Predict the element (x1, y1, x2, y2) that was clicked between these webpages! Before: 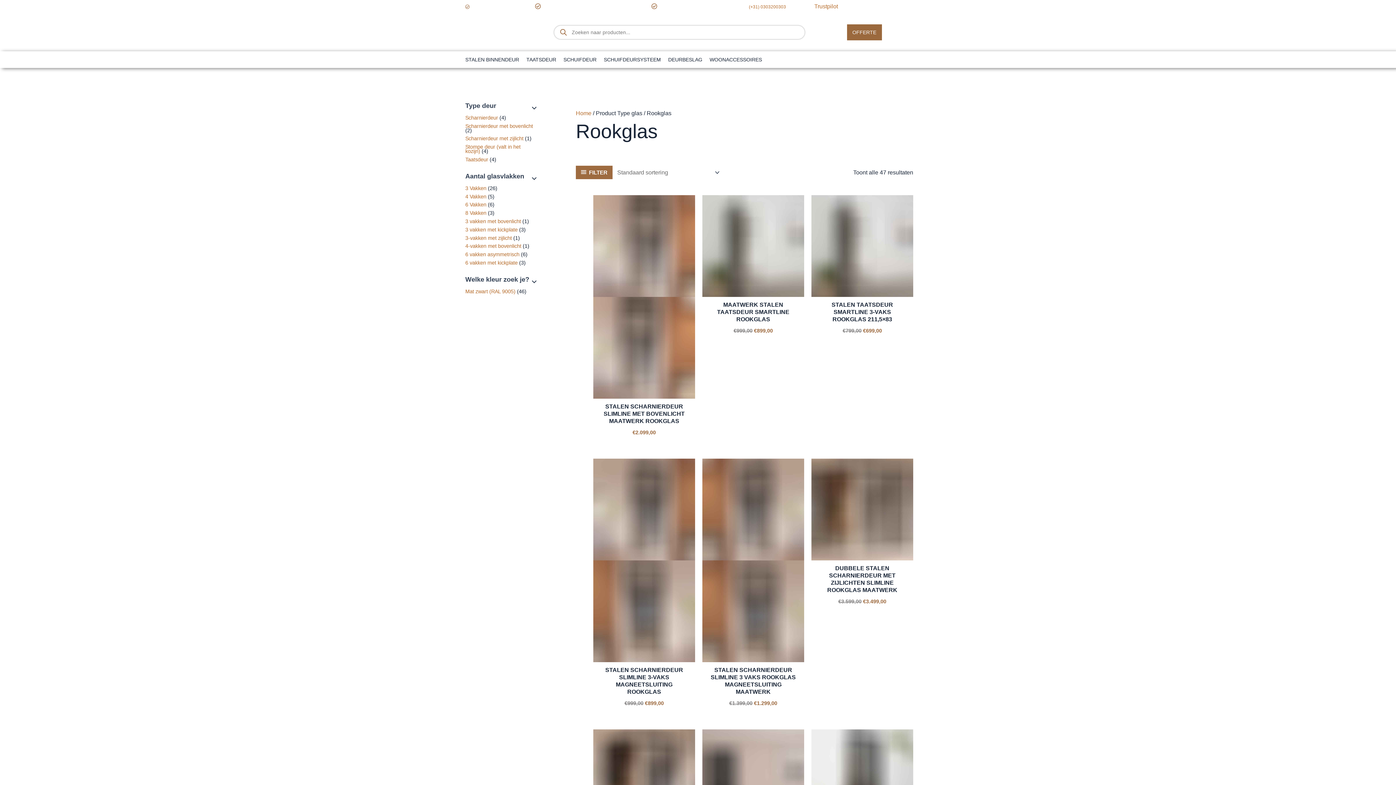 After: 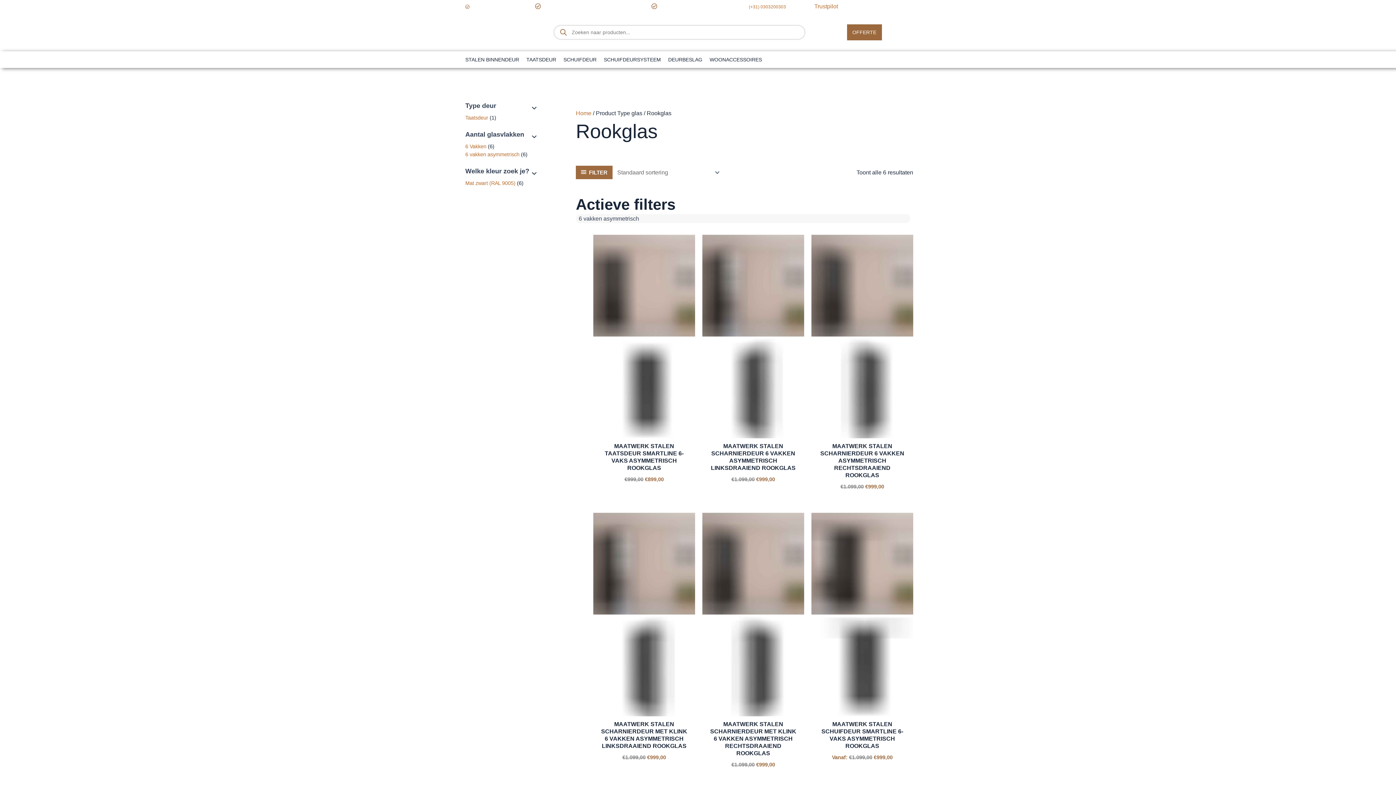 Action: bbox: (465, 251, 519, 257) label: 6 vakken asymmetrisch